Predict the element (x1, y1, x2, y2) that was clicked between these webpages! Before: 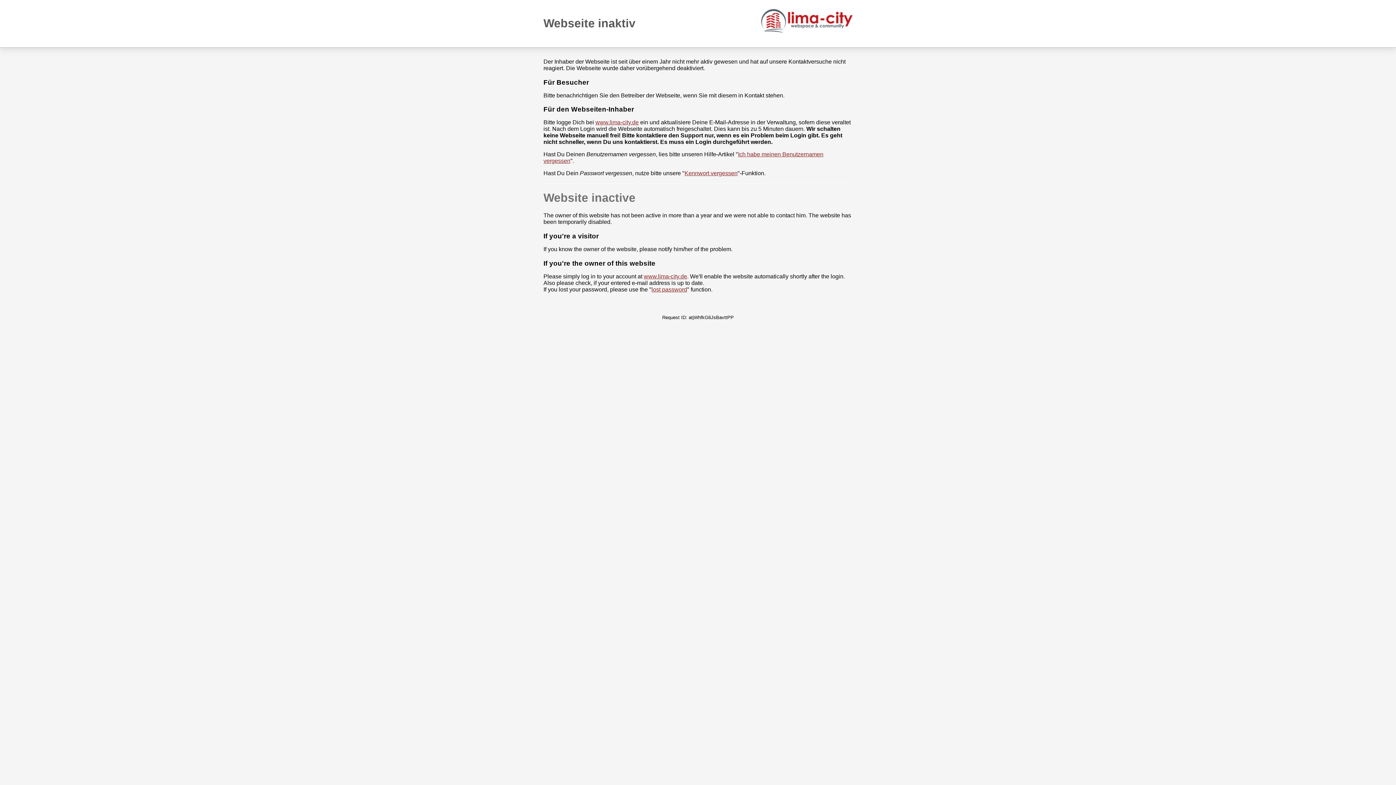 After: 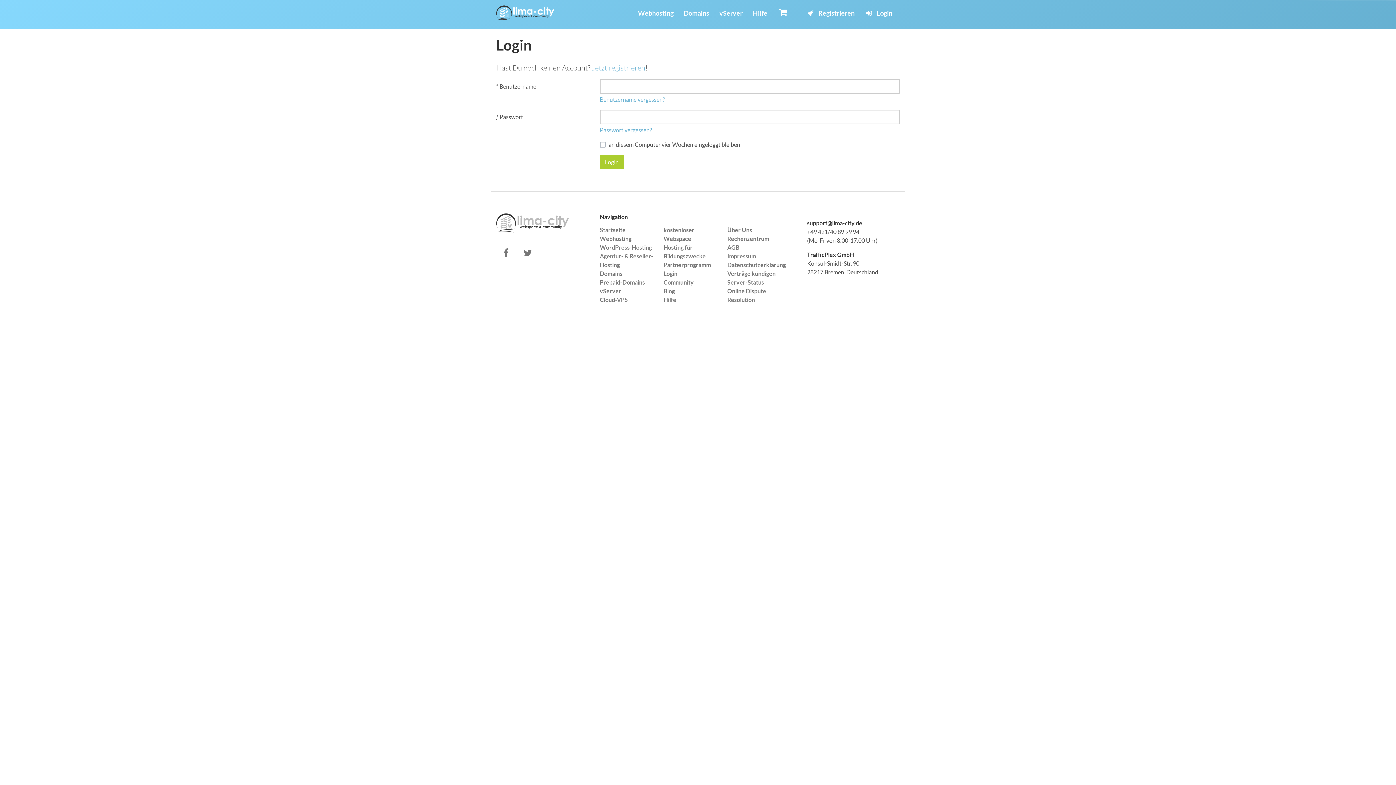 Action: bbox: (644, 273, 687, 279) label: www.lima-city.de